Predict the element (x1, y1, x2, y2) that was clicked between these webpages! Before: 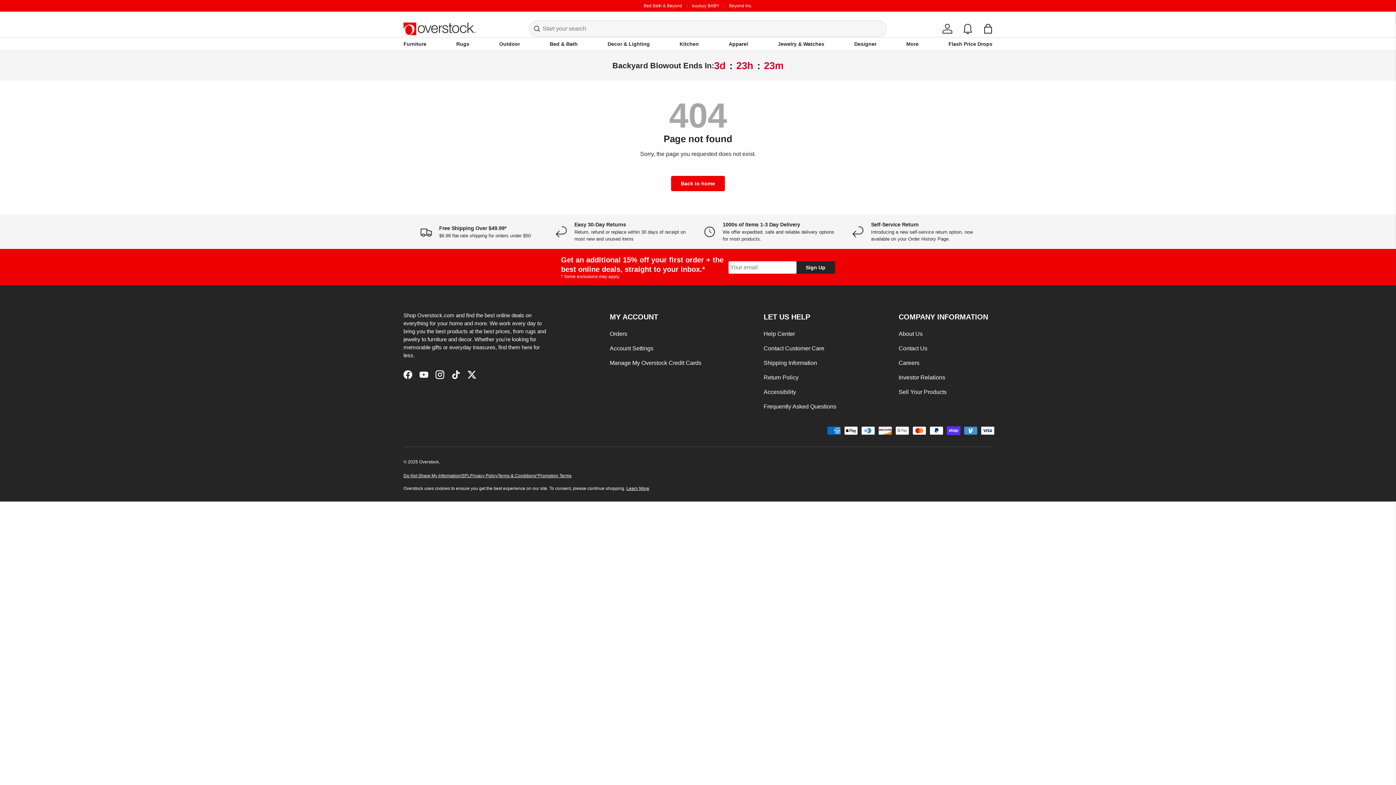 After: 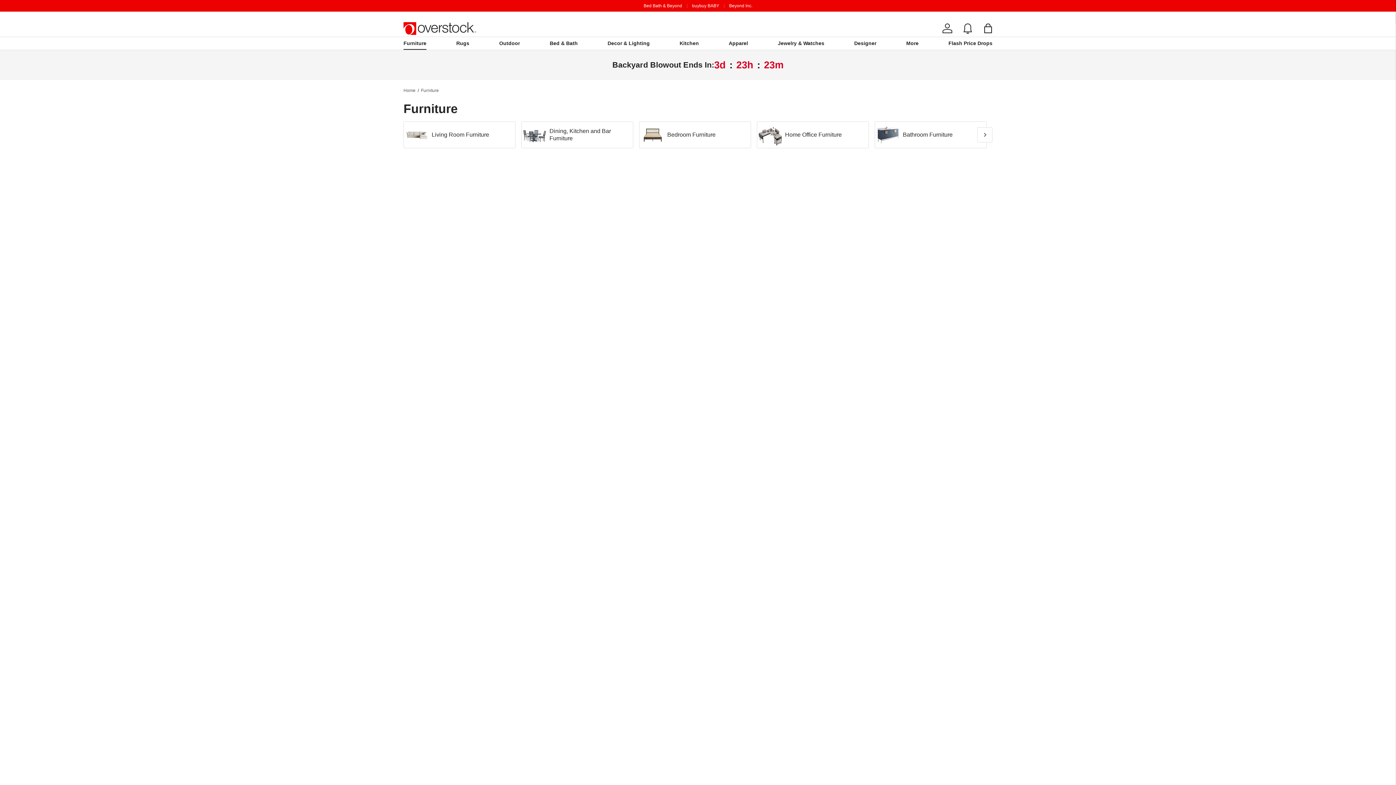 Action: bbox: (403, 37, 426, 50) label: Furniture